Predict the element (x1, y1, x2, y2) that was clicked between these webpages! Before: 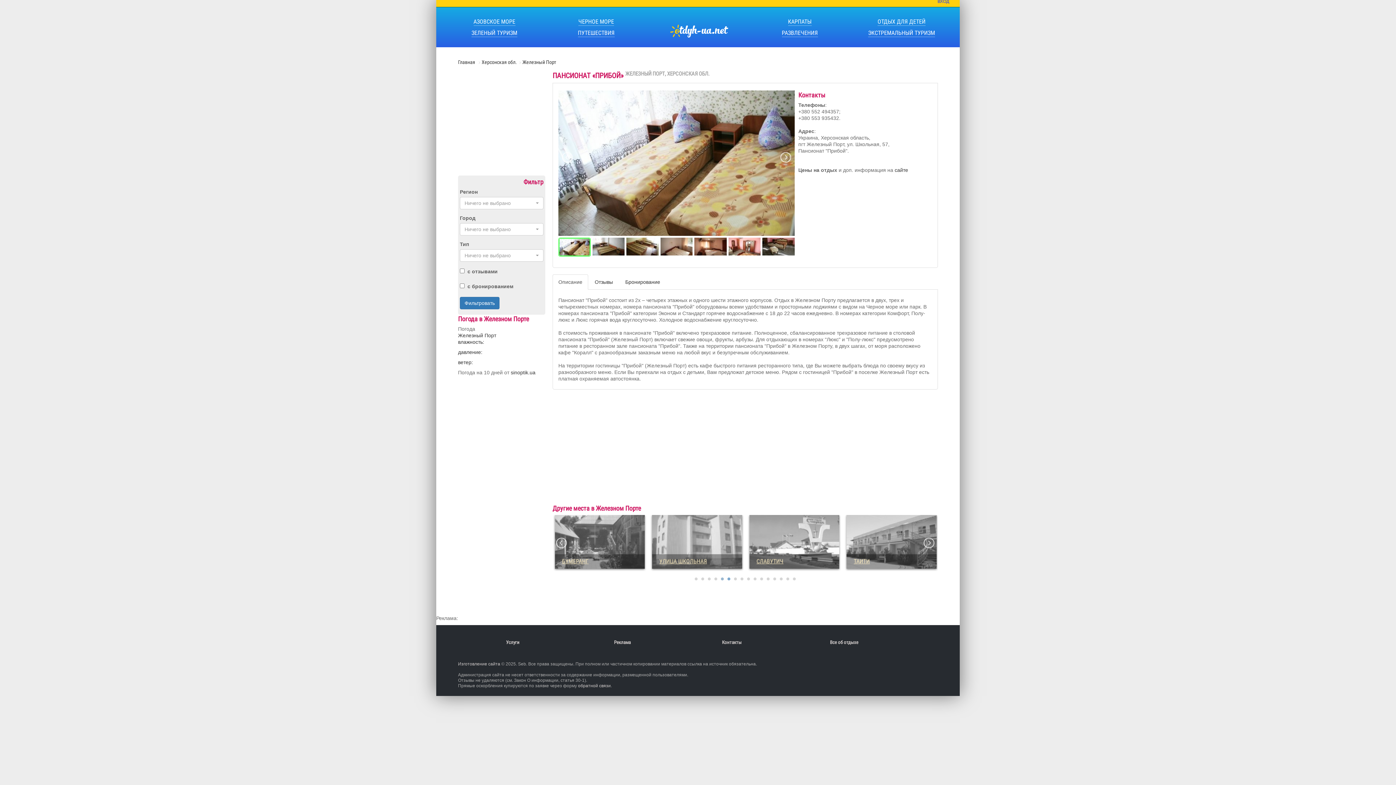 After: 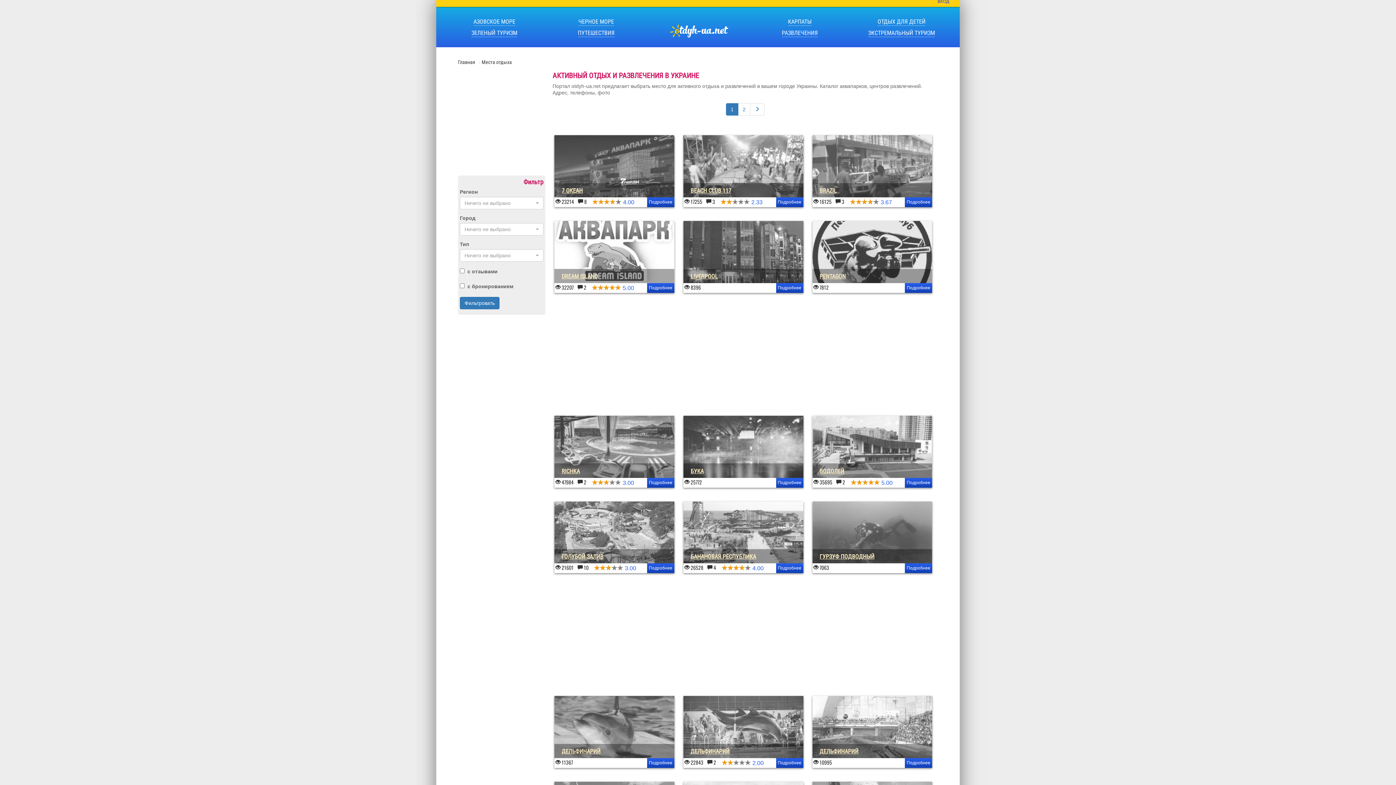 Action: label: РАЗВЛЕЧЕНИЯ bbox: (782, 29, 818, 37)